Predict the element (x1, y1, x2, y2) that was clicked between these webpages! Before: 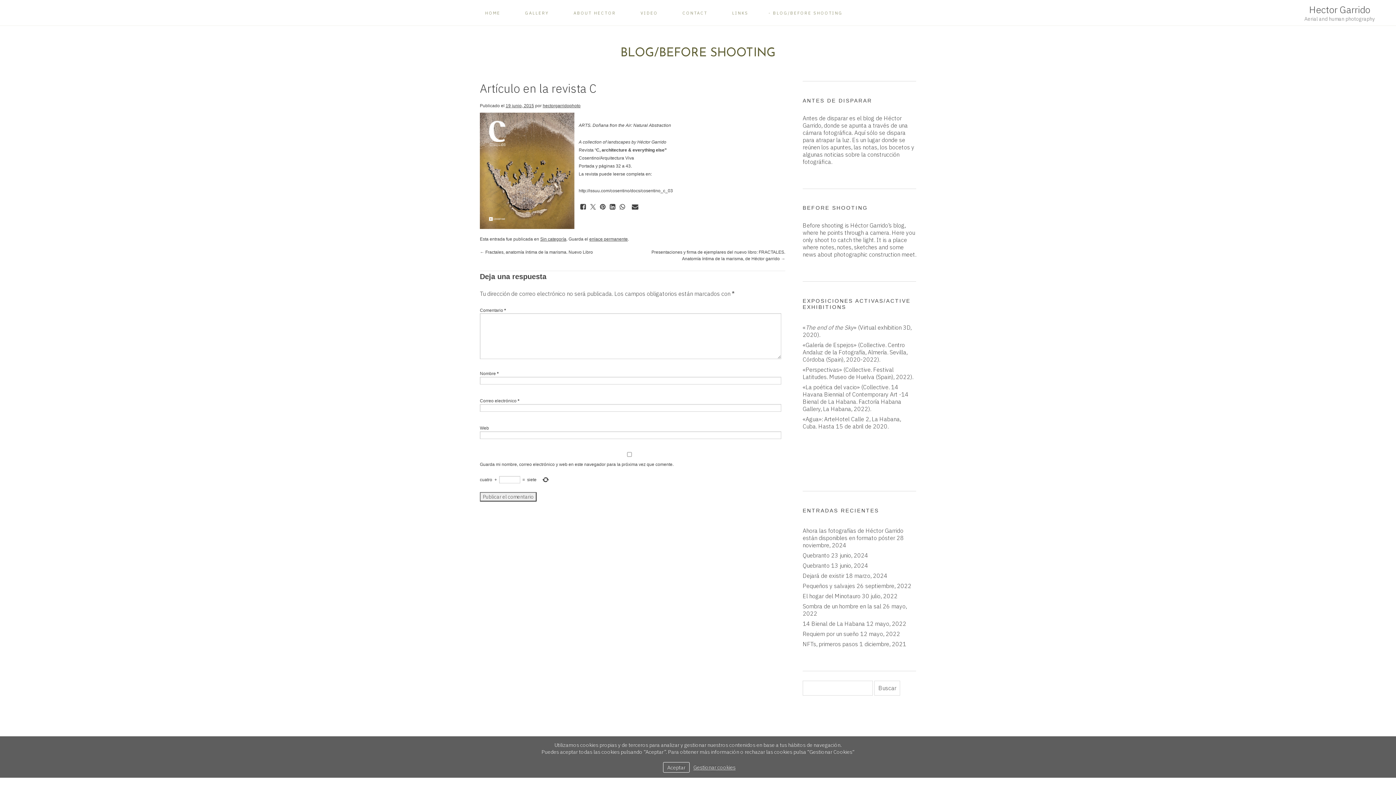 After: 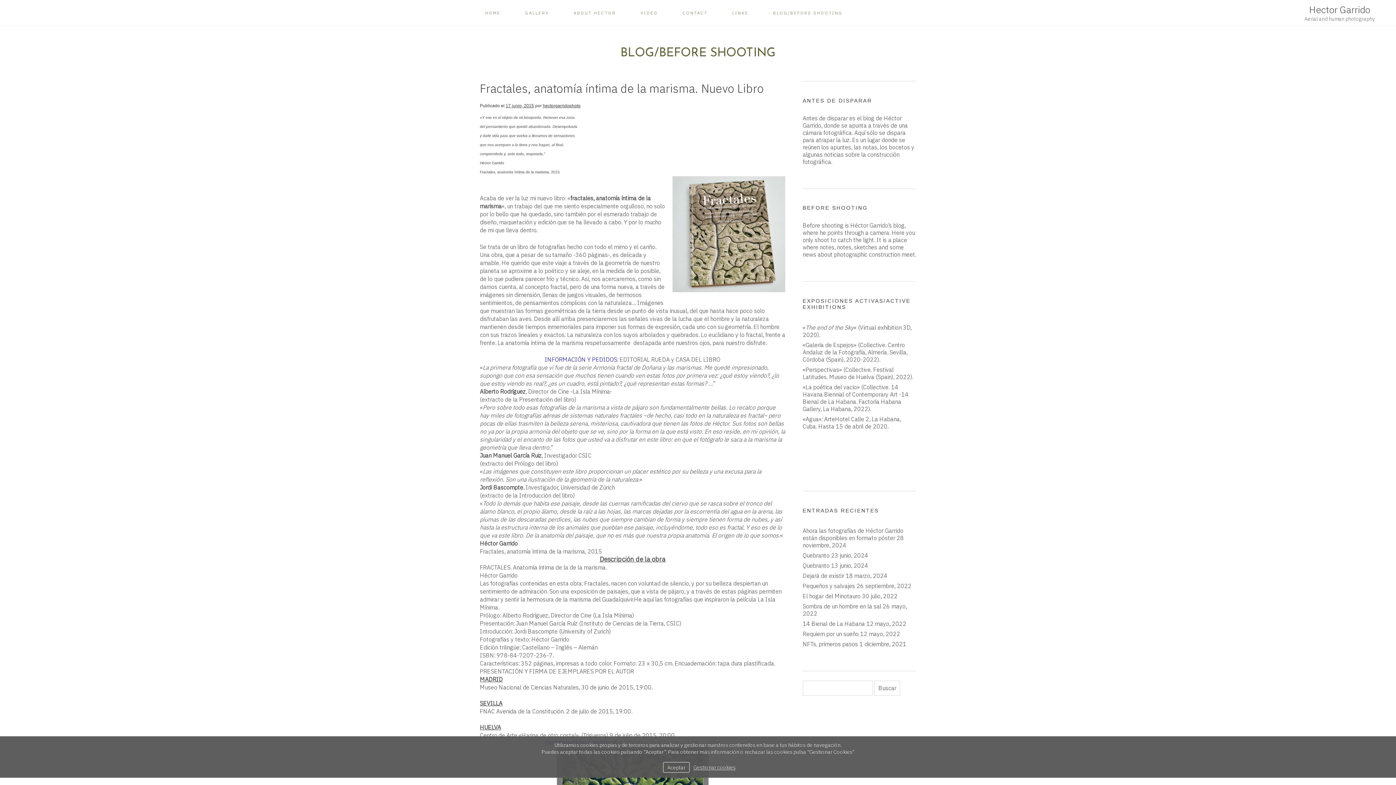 Action: bbox: (480, 249, 593, 254) label: ← Fractales, anatomía íntima de la marisma. Nuevo Libro